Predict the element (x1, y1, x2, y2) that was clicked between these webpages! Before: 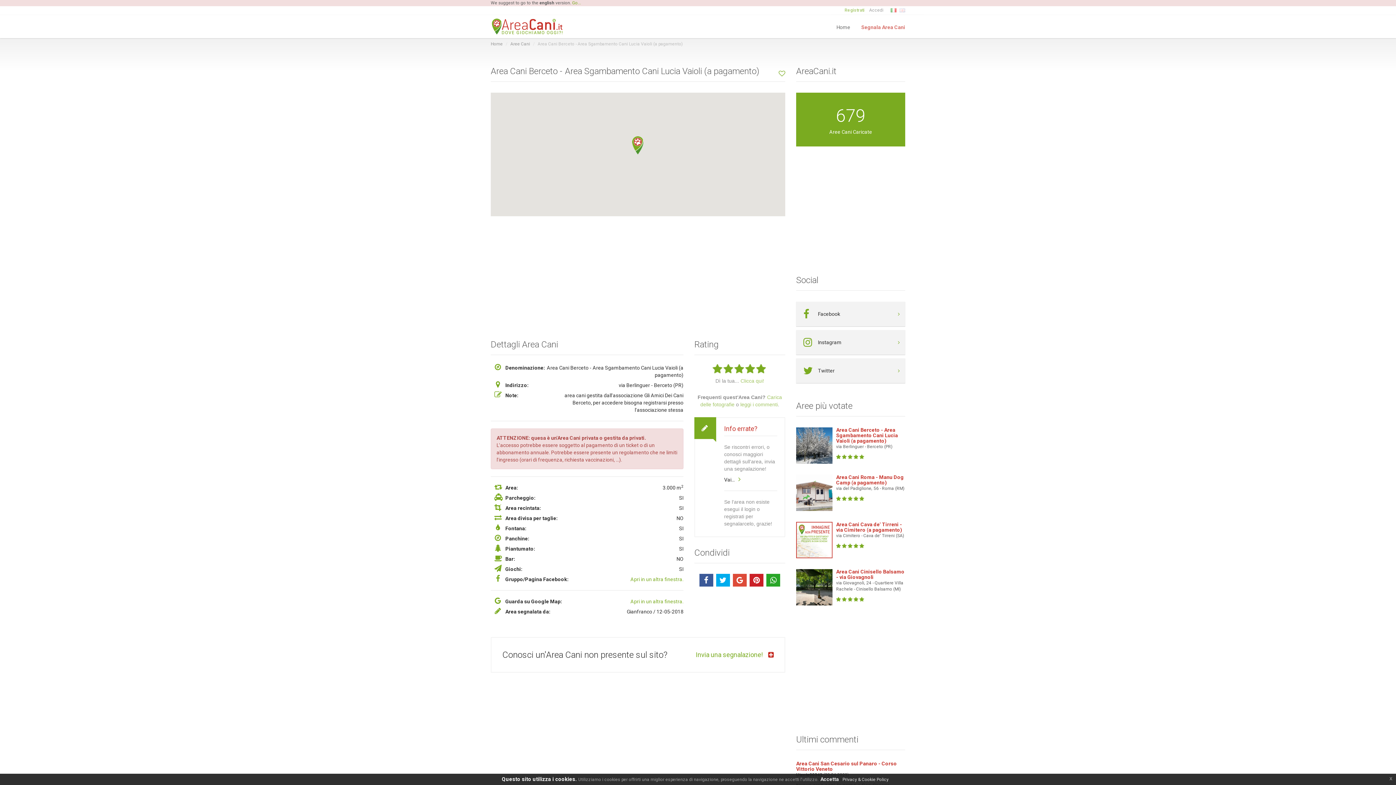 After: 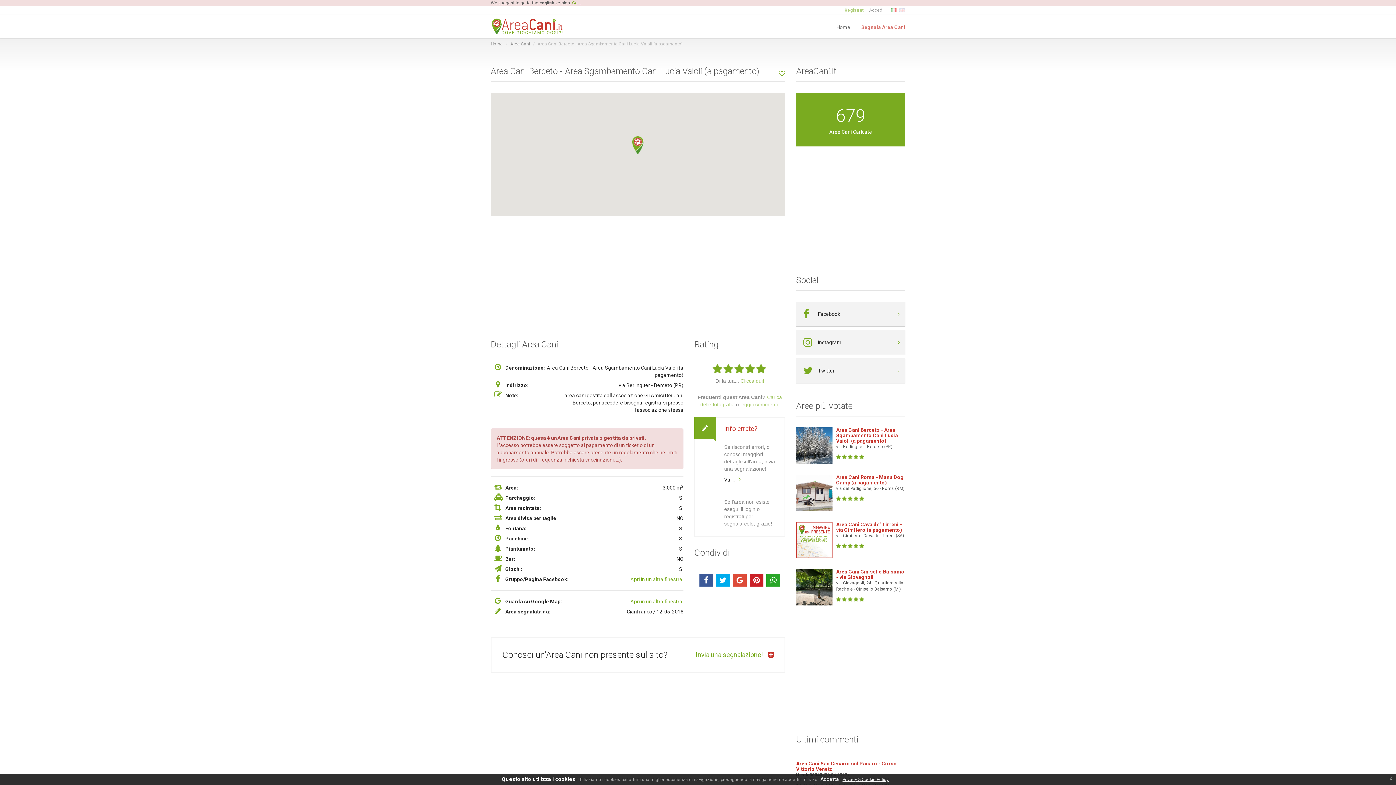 Action: bbox: (842, 777, 888, 782) label: Privacy & Cookie Policy